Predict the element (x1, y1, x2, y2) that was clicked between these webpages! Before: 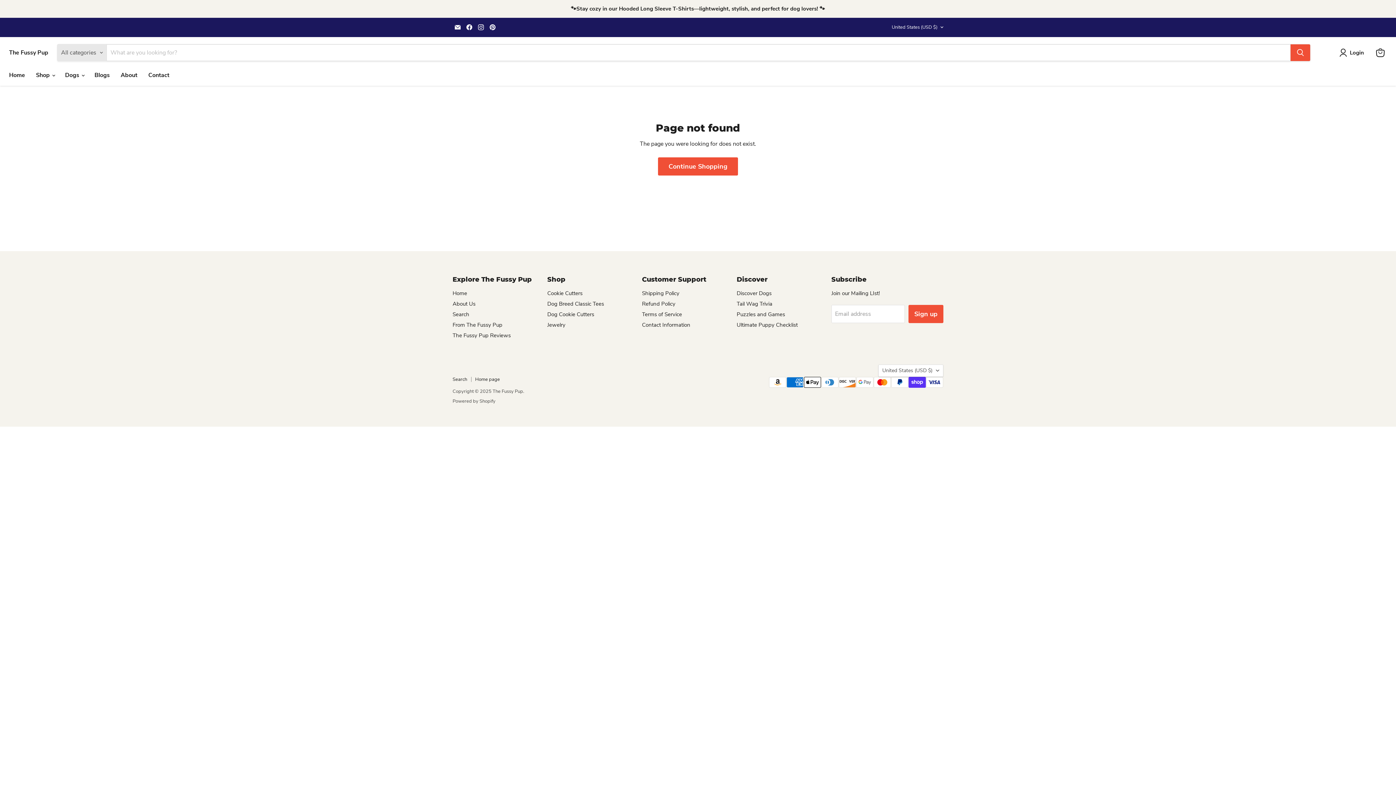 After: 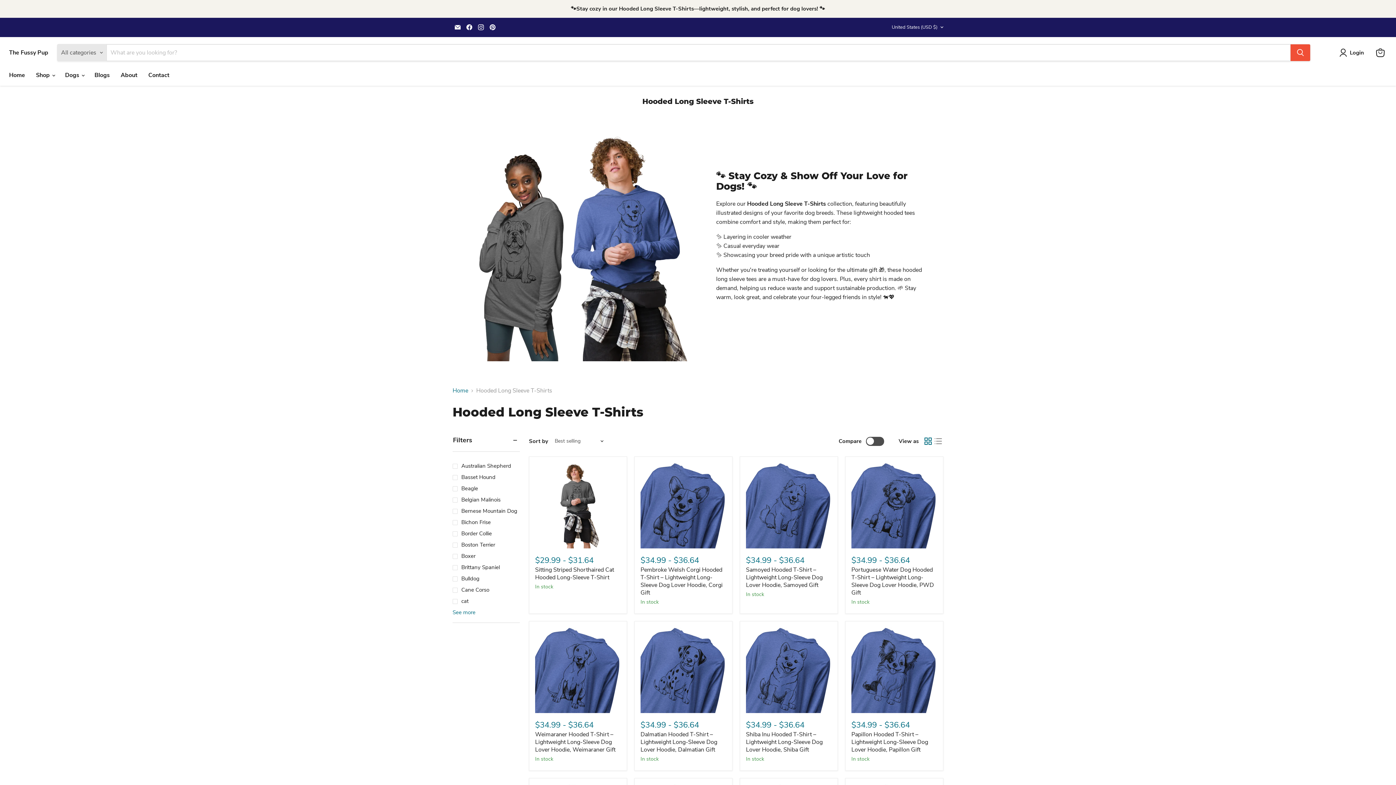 Action: bbox: (1, 1, 1394, 16)